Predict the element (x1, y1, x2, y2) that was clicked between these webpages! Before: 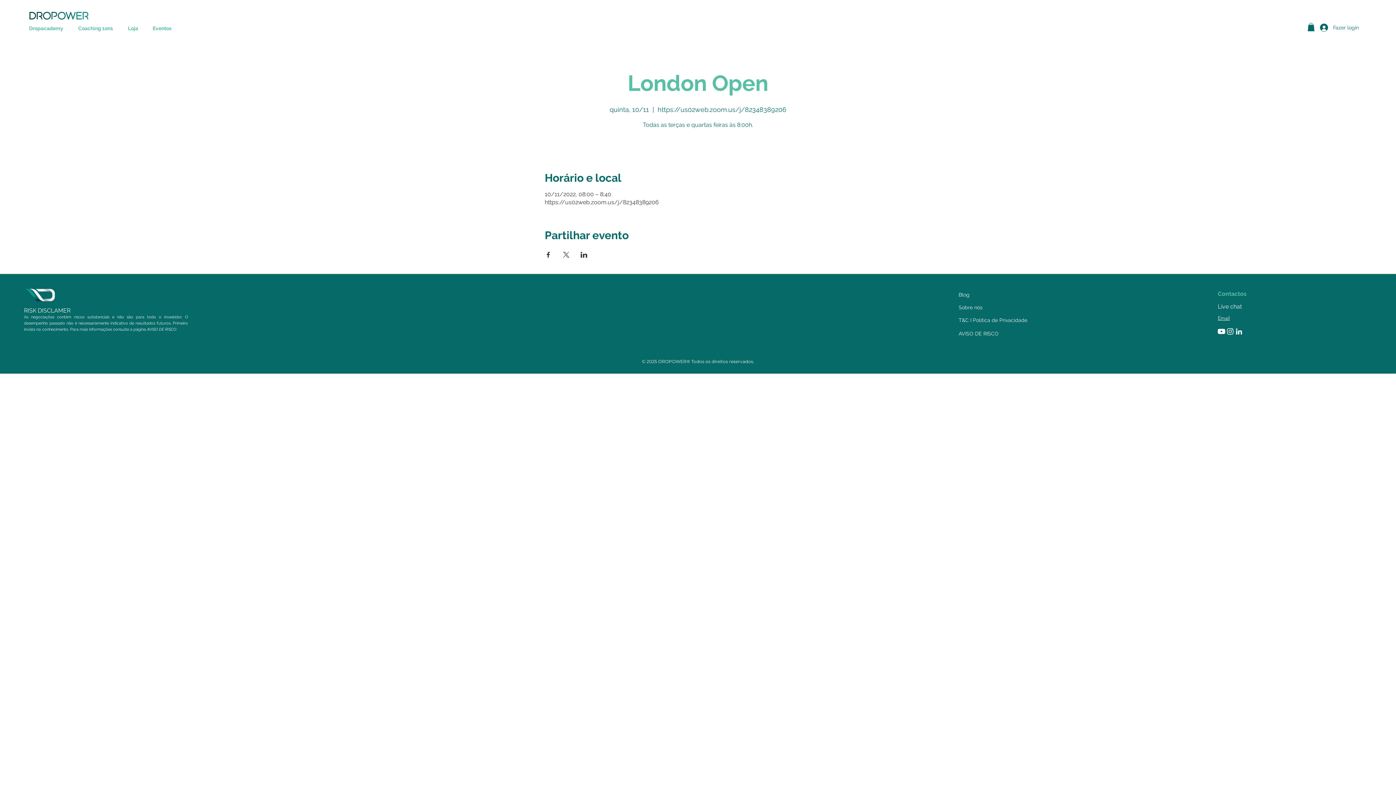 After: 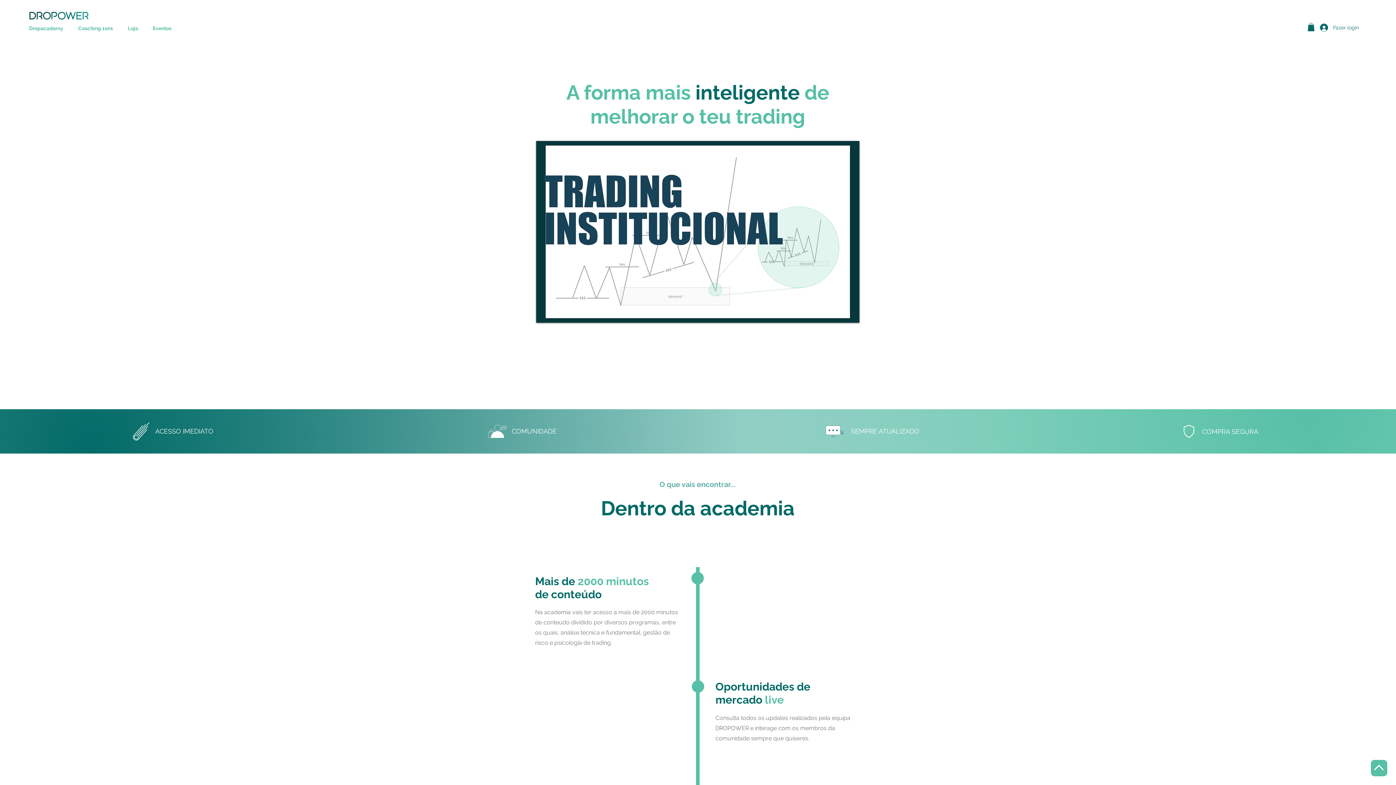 Action: label: Dropacademy bbox: (23, 23, 72, 33)